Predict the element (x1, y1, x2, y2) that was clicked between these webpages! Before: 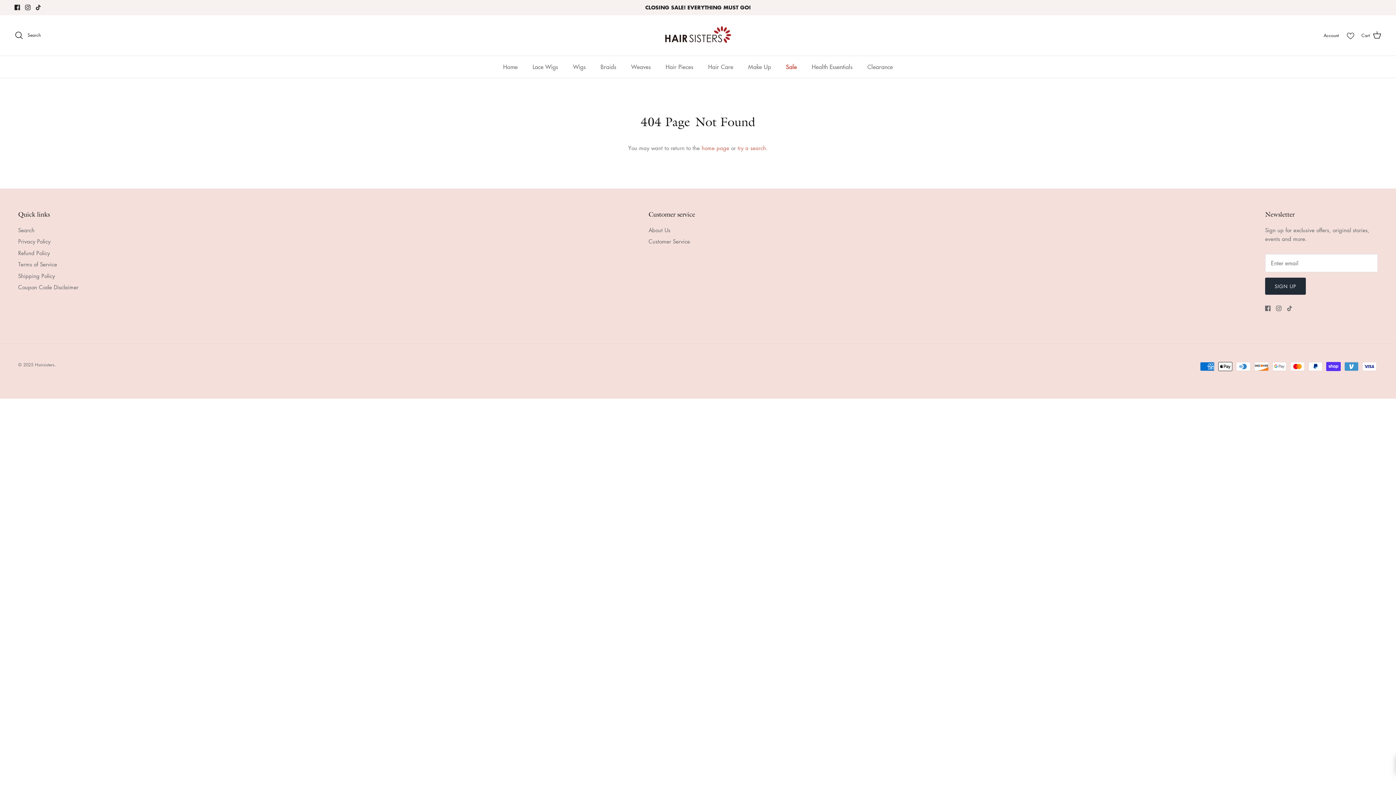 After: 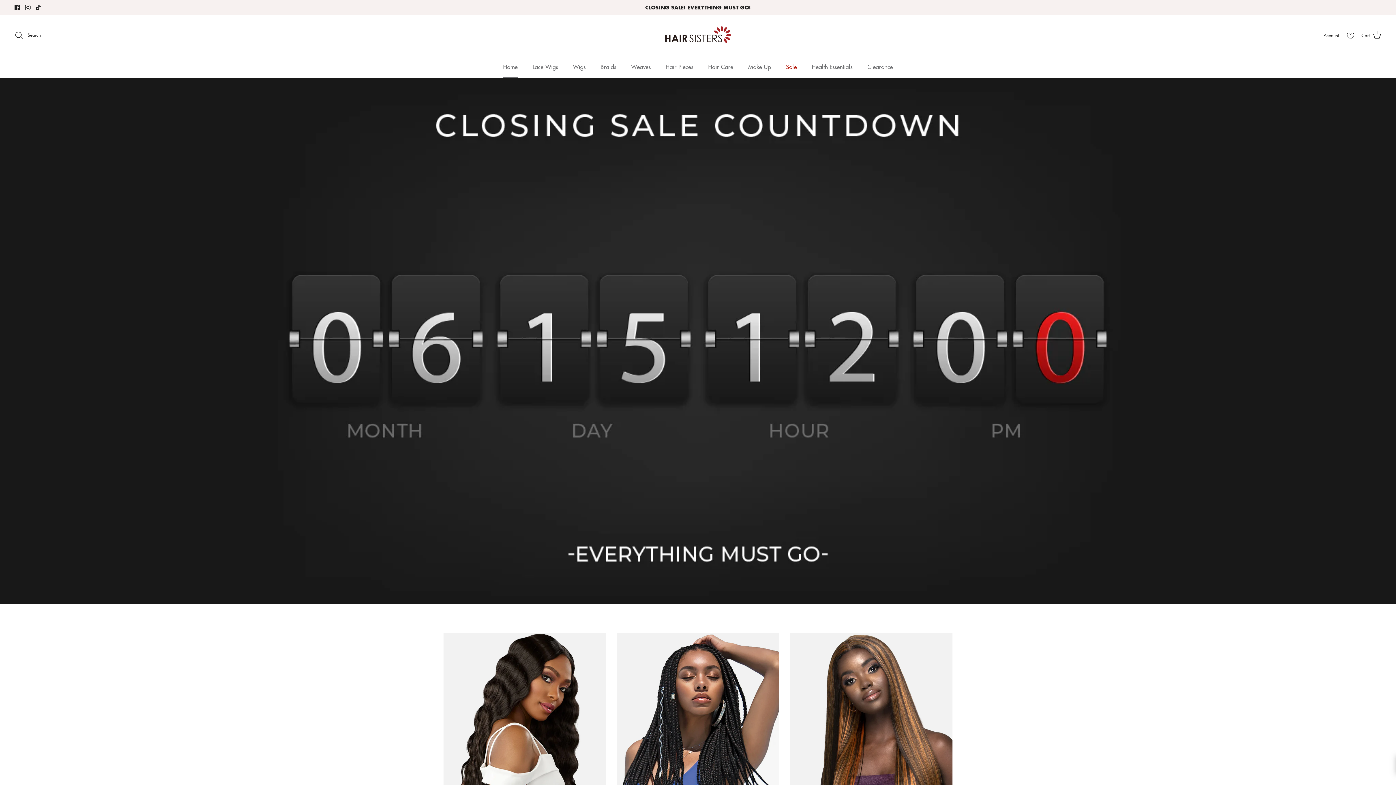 Action: bbox: (664, 22, 731, 48)